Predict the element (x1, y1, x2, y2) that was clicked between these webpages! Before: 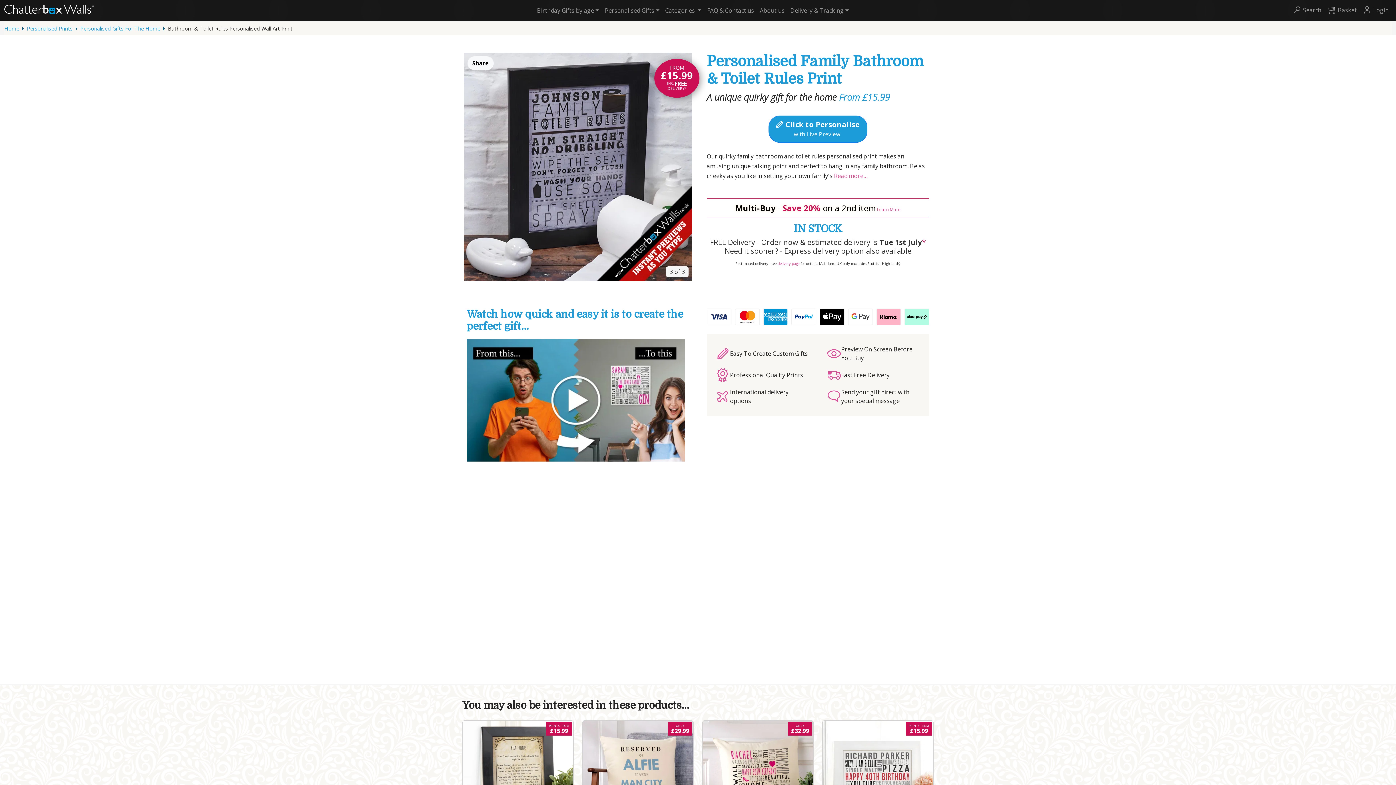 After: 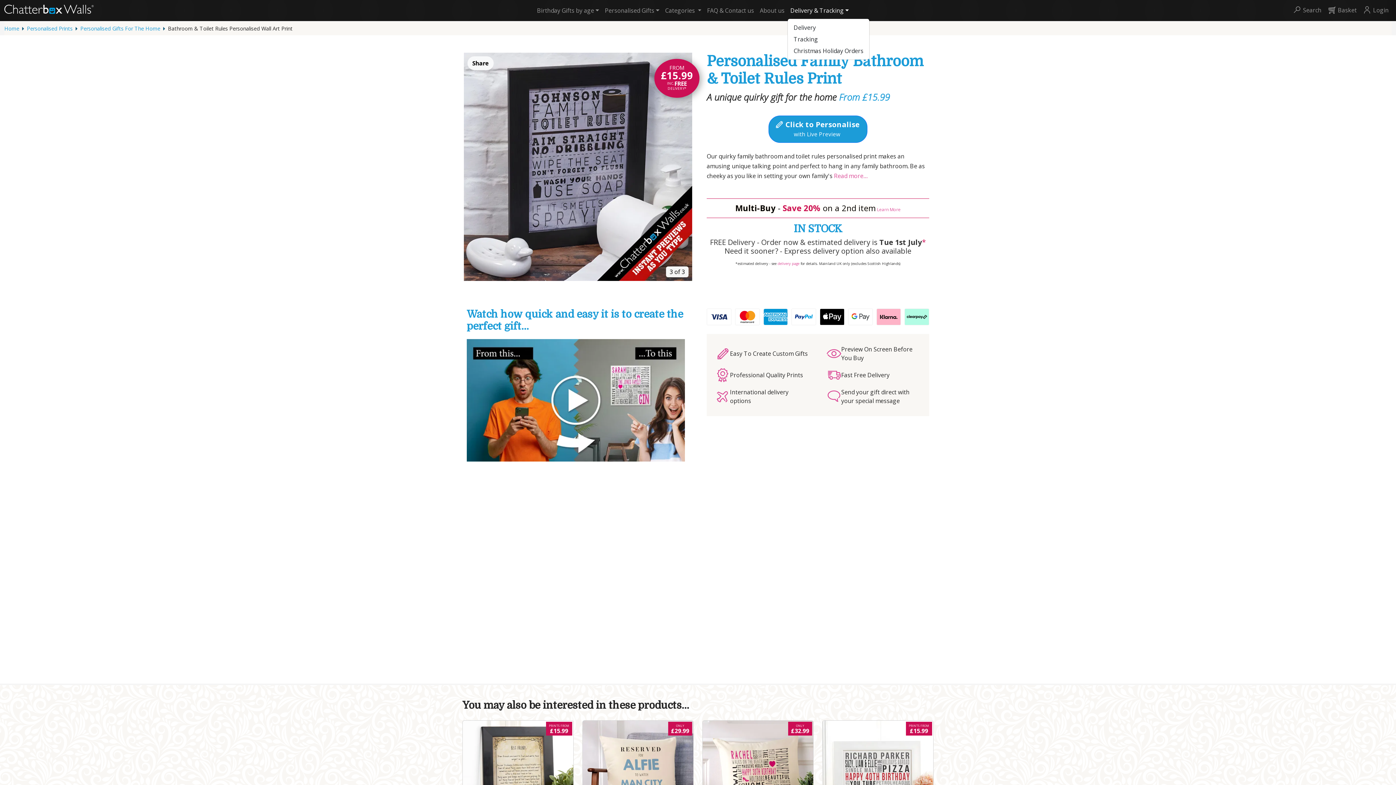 Action: label: Delivery & Tracking bbox: (787, 3, 851, 17)